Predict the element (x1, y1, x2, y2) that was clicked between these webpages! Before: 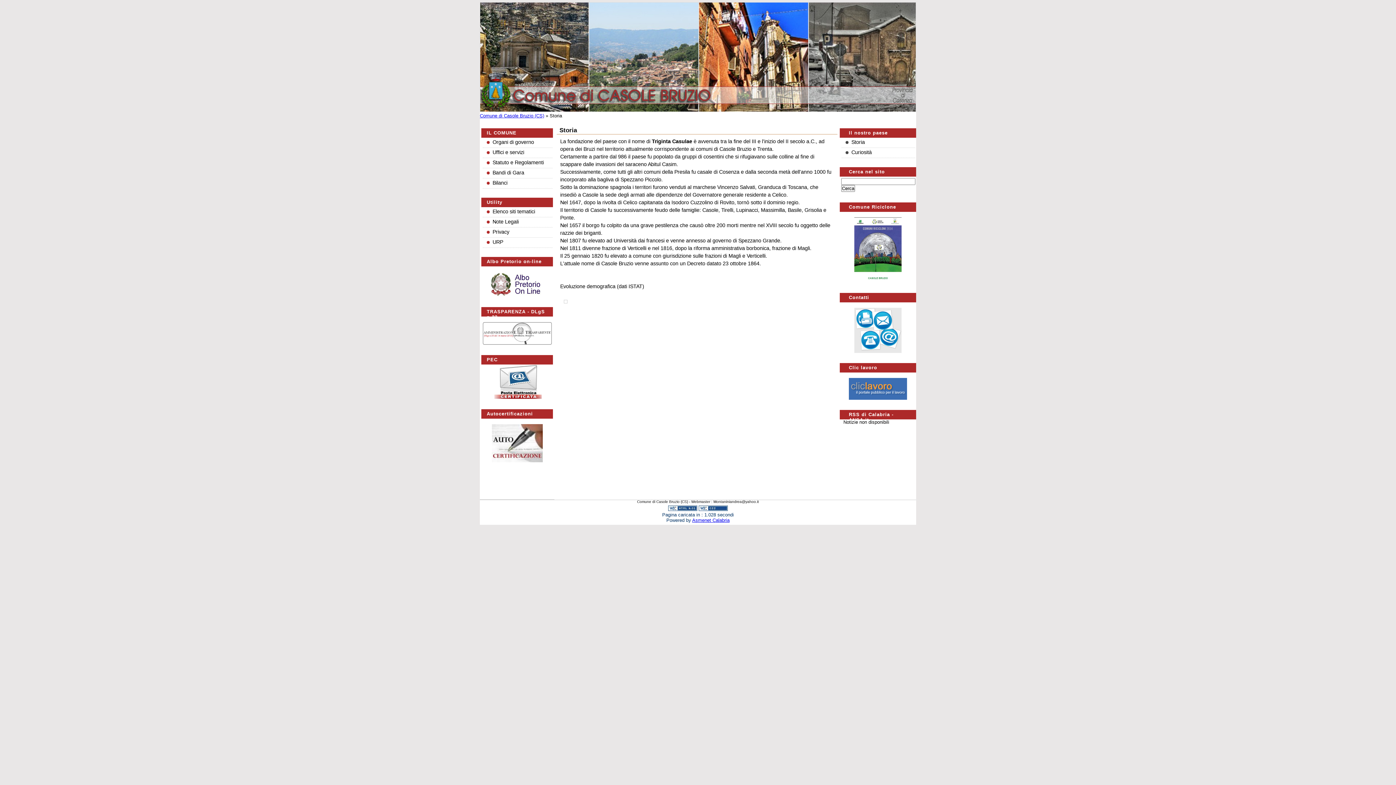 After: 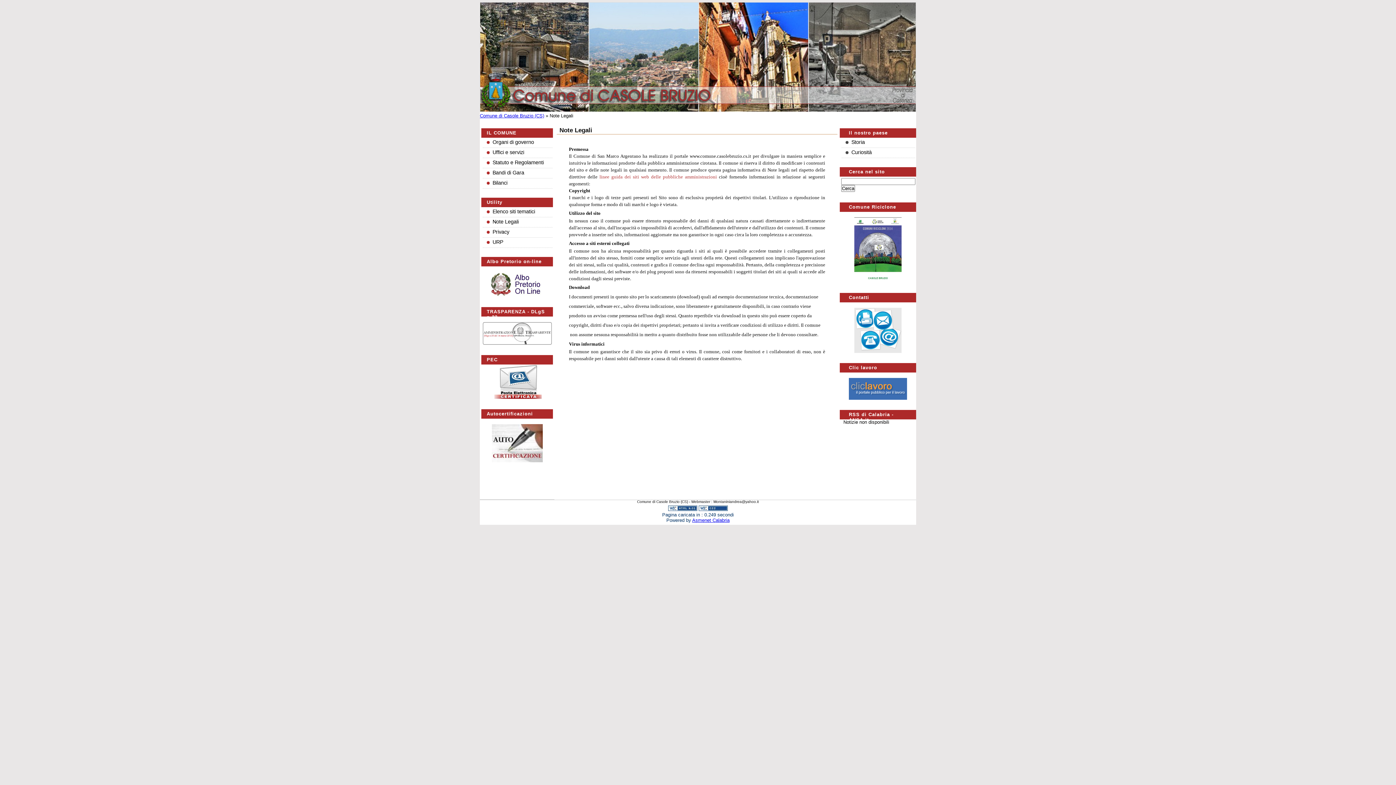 Action: bbox: (486, 217, 552, 226) label: Note Legali